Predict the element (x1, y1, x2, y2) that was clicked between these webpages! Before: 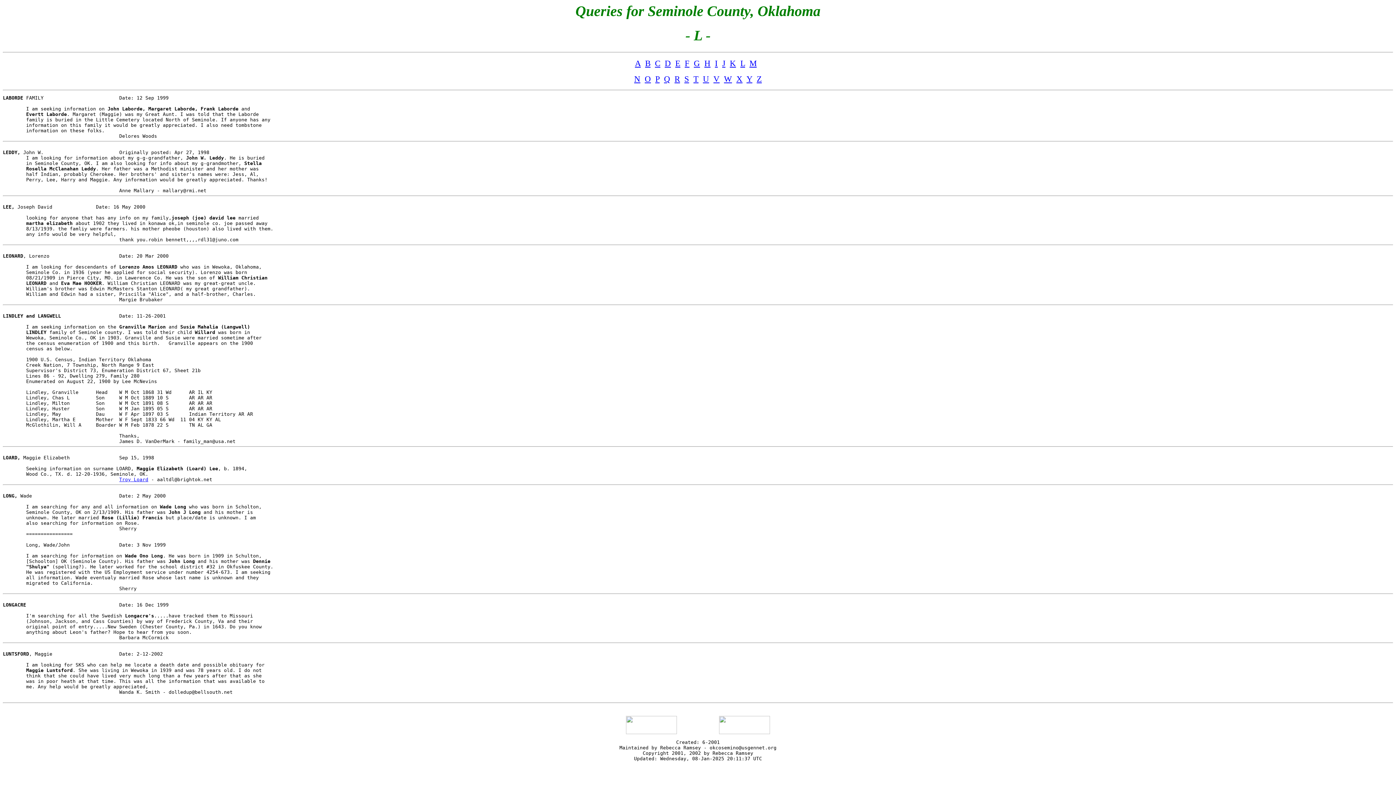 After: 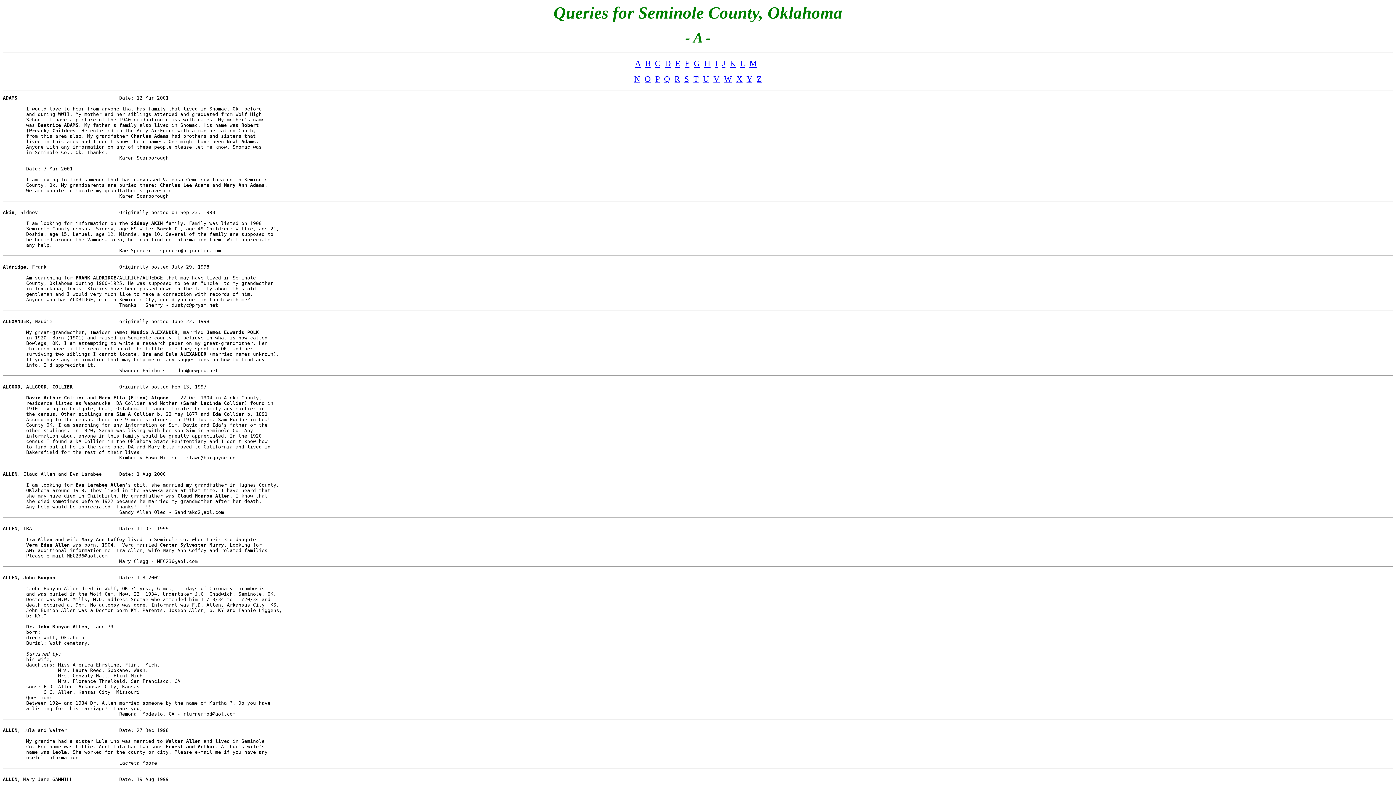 Action: label: A bbox: (635, 58, 640, 67)